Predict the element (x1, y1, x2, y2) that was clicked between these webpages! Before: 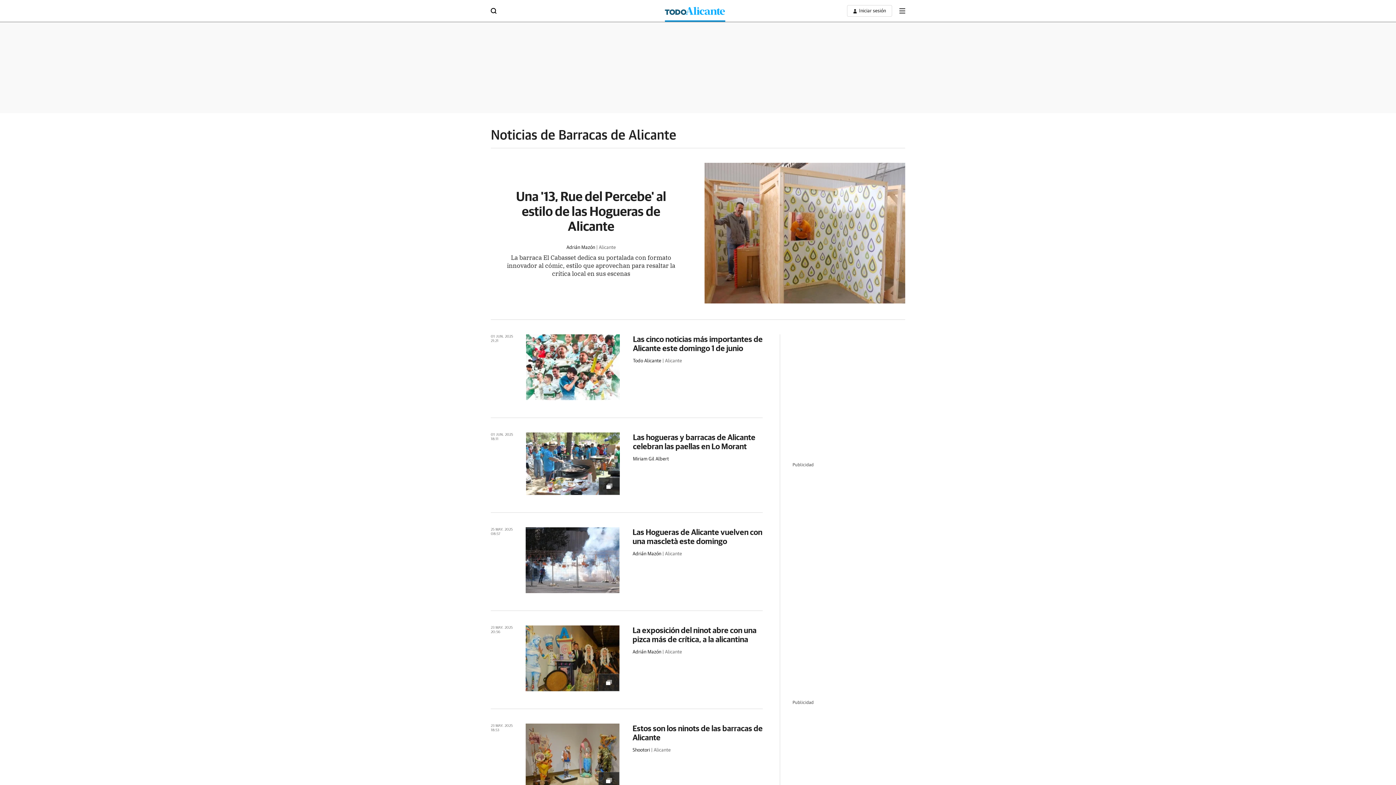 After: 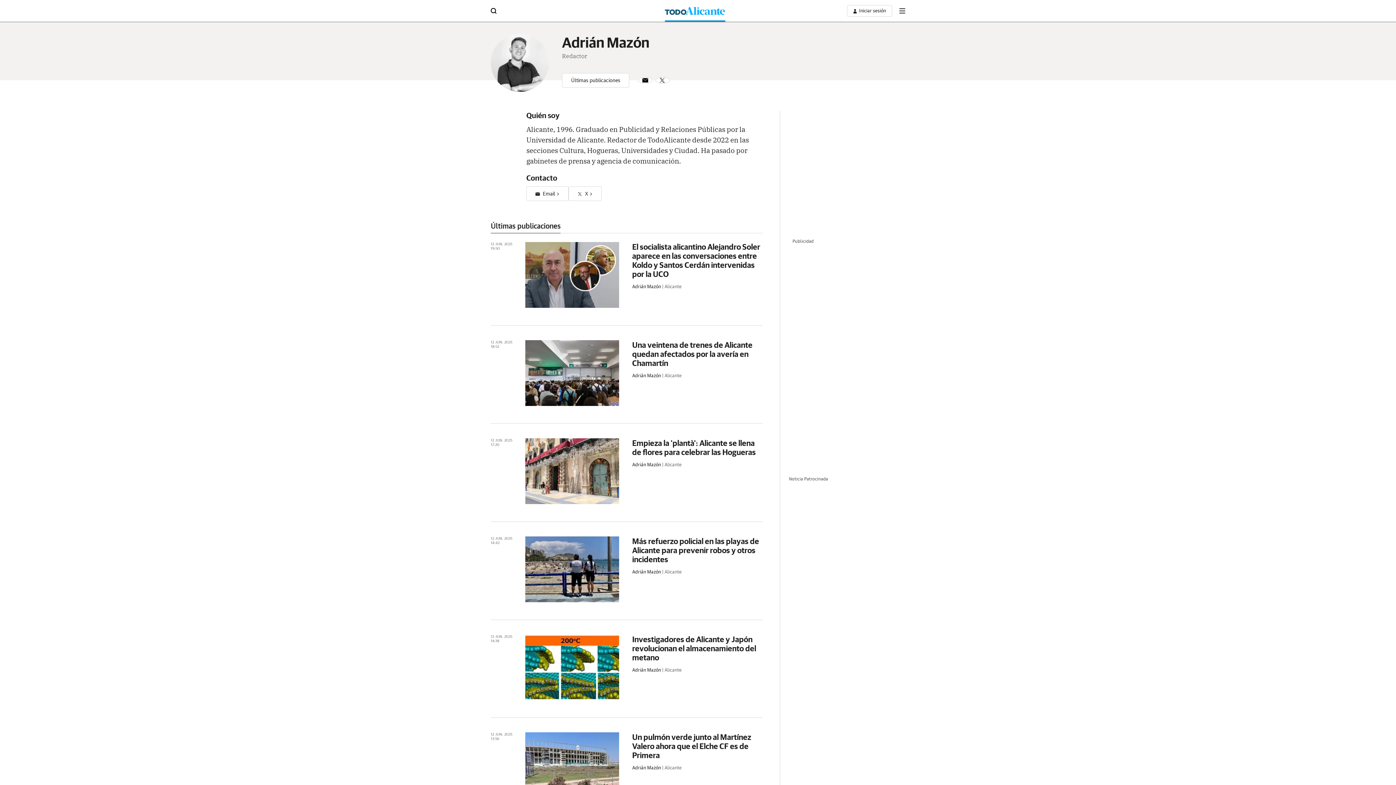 Action: bbox: (632, 650, 661, 654) label: Adrián Mazón